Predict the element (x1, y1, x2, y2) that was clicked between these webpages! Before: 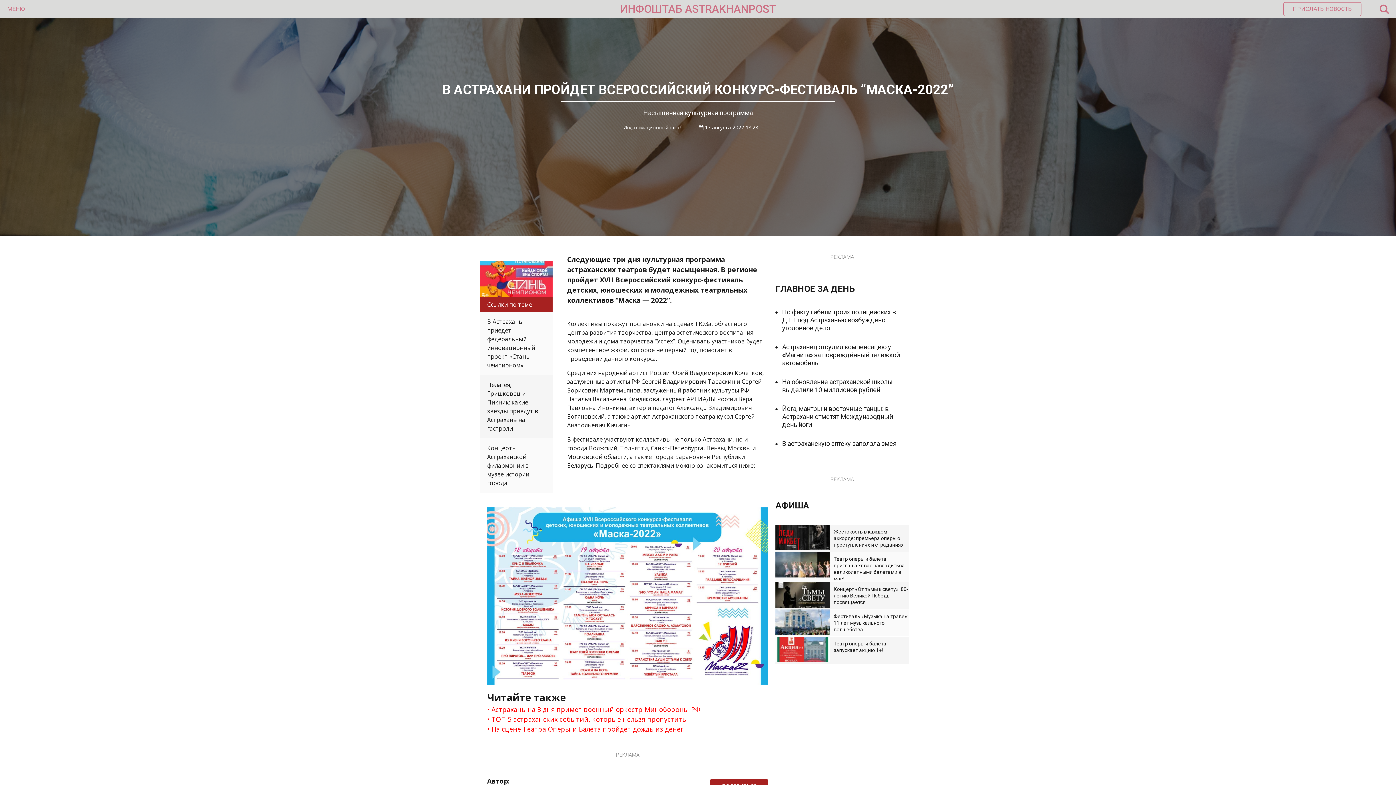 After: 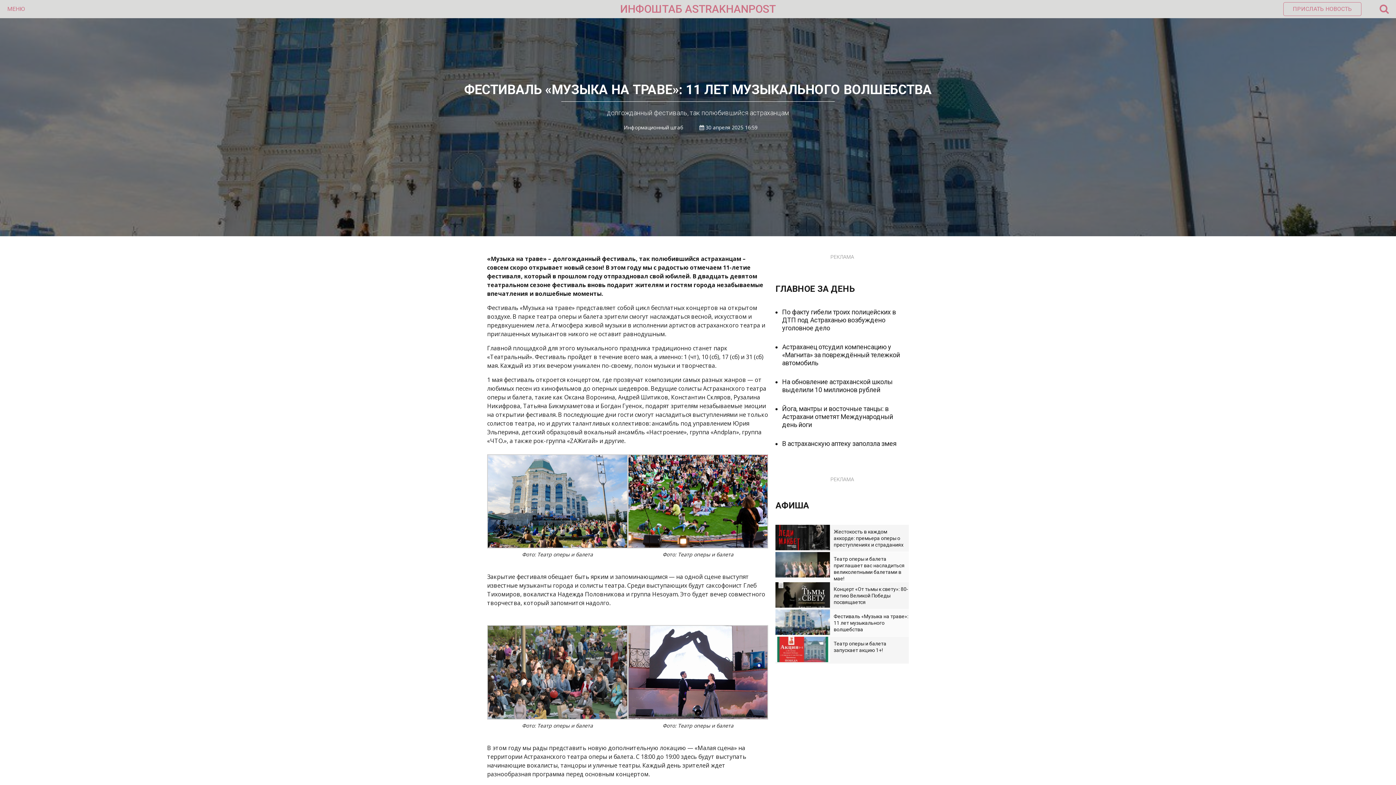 Action: label: Фестиваль «Музыка на траве»: 11 лет музыкального волшебства bbox: (775, 609, 909, 633)